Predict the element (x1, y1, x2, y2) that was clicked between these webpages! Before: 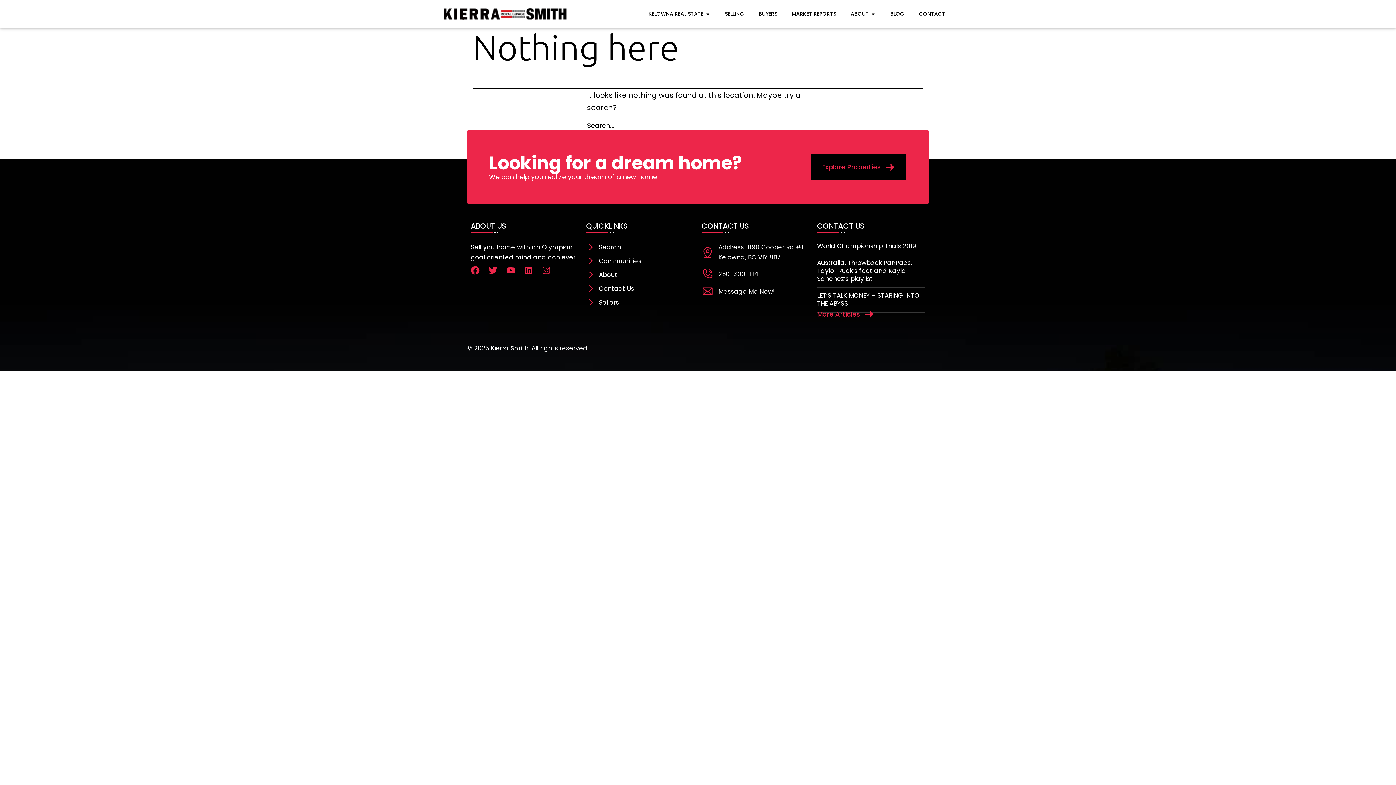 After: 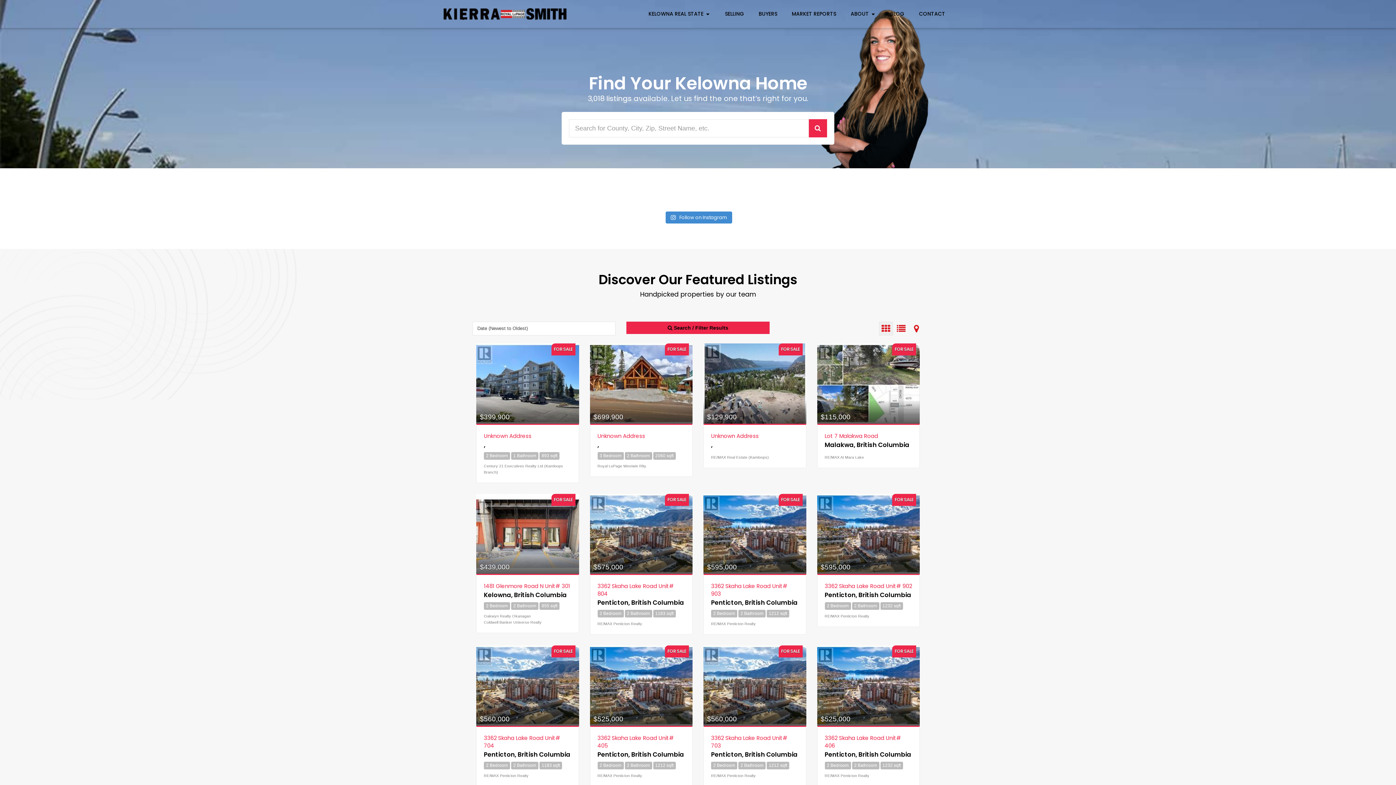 Action: bbox: (443, 7, 566, 20)